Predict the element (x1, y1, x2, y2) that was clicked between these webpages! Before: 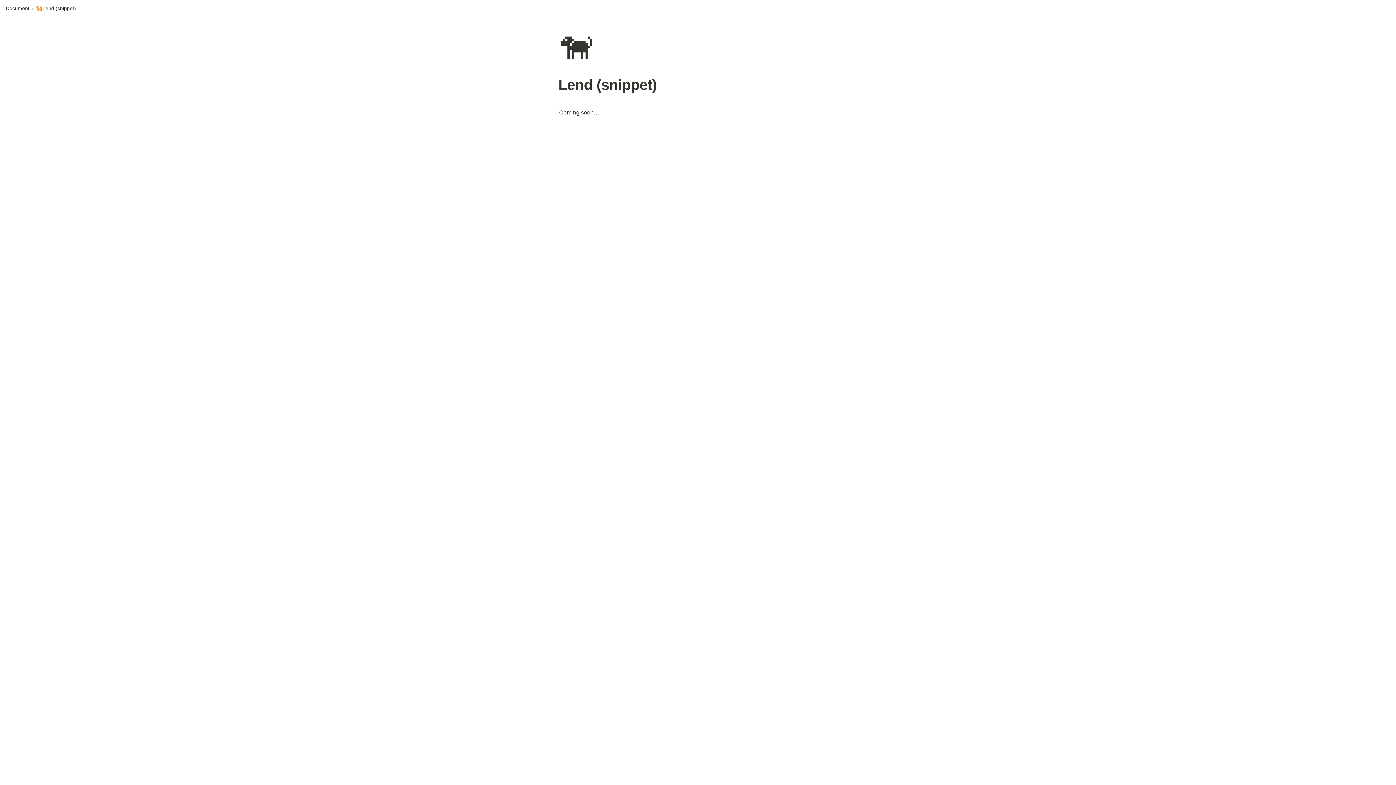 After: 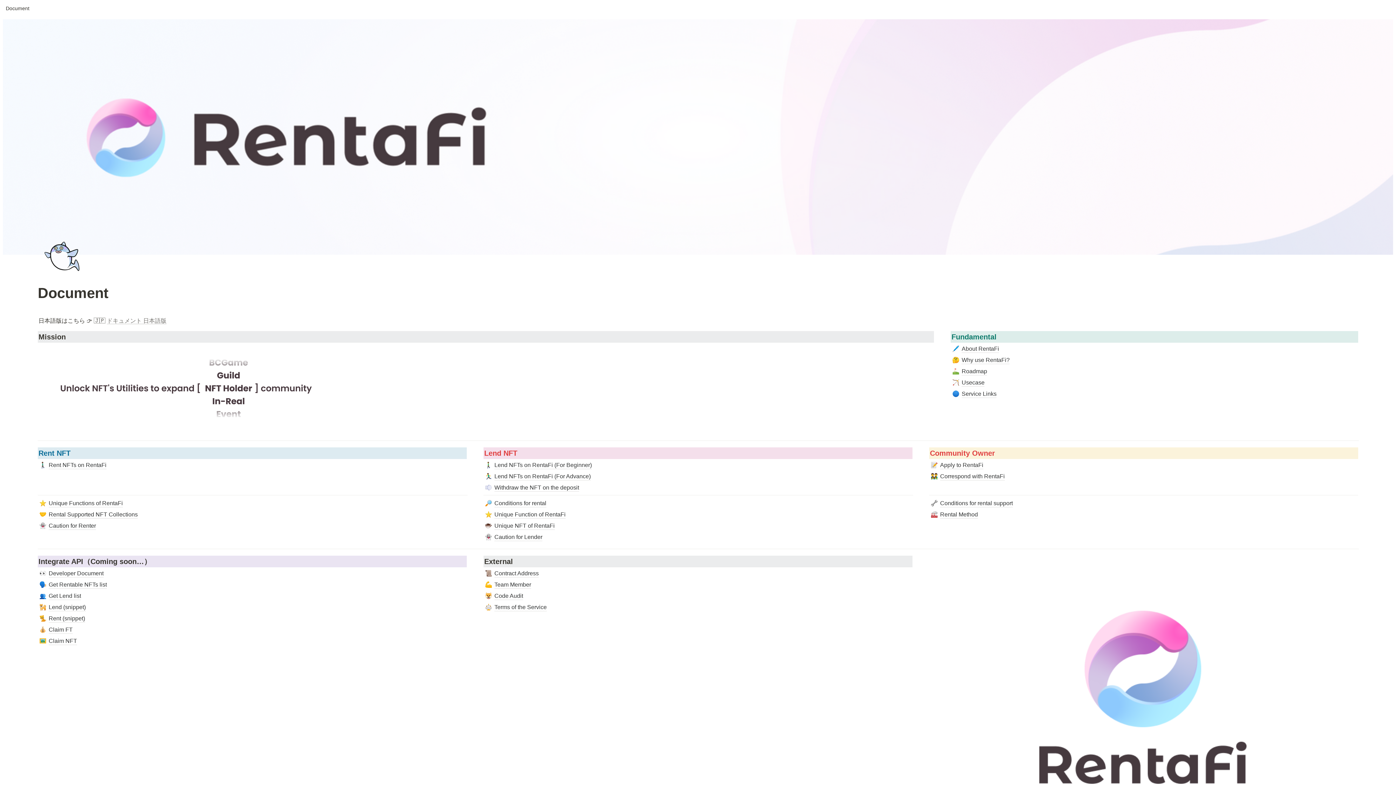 Action: bbox: (5, 5, 29, 11) label: Document